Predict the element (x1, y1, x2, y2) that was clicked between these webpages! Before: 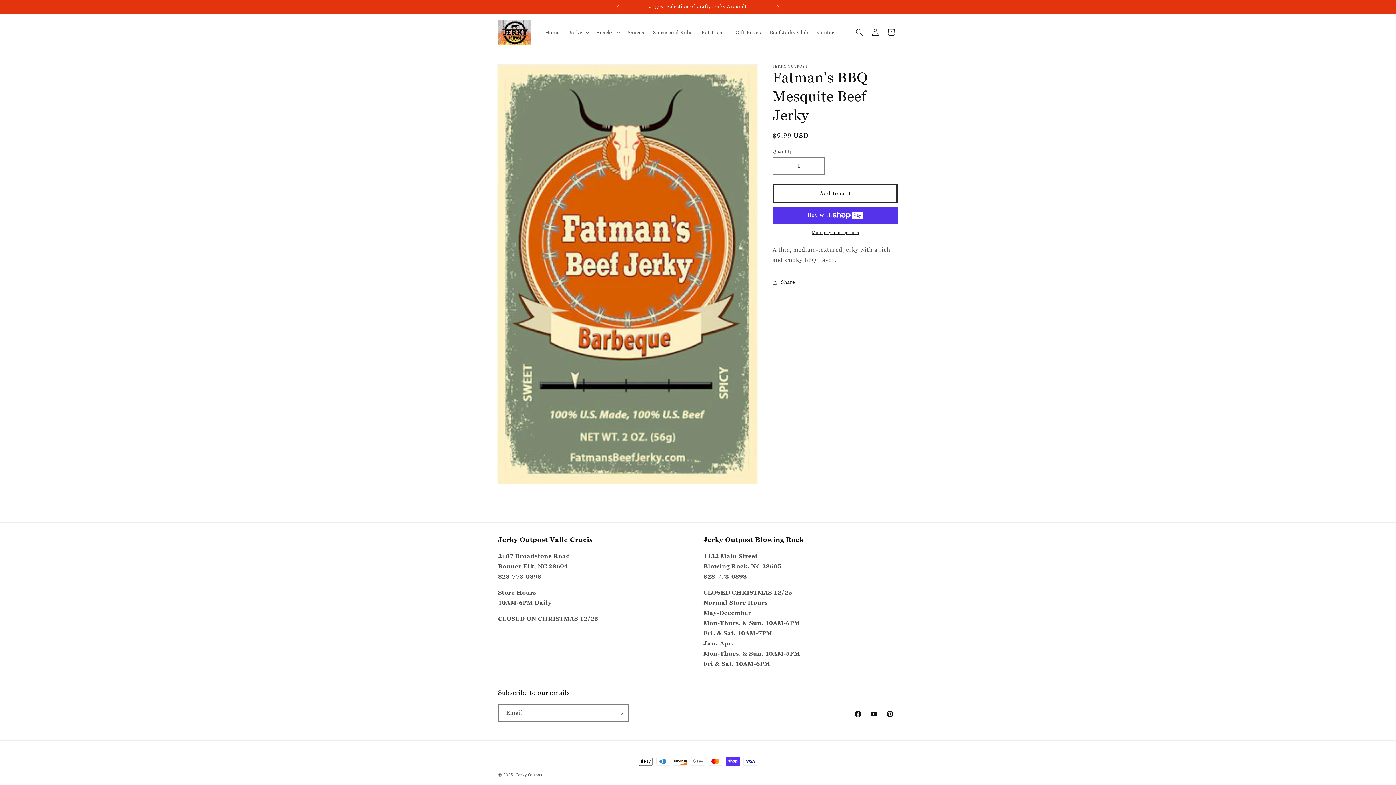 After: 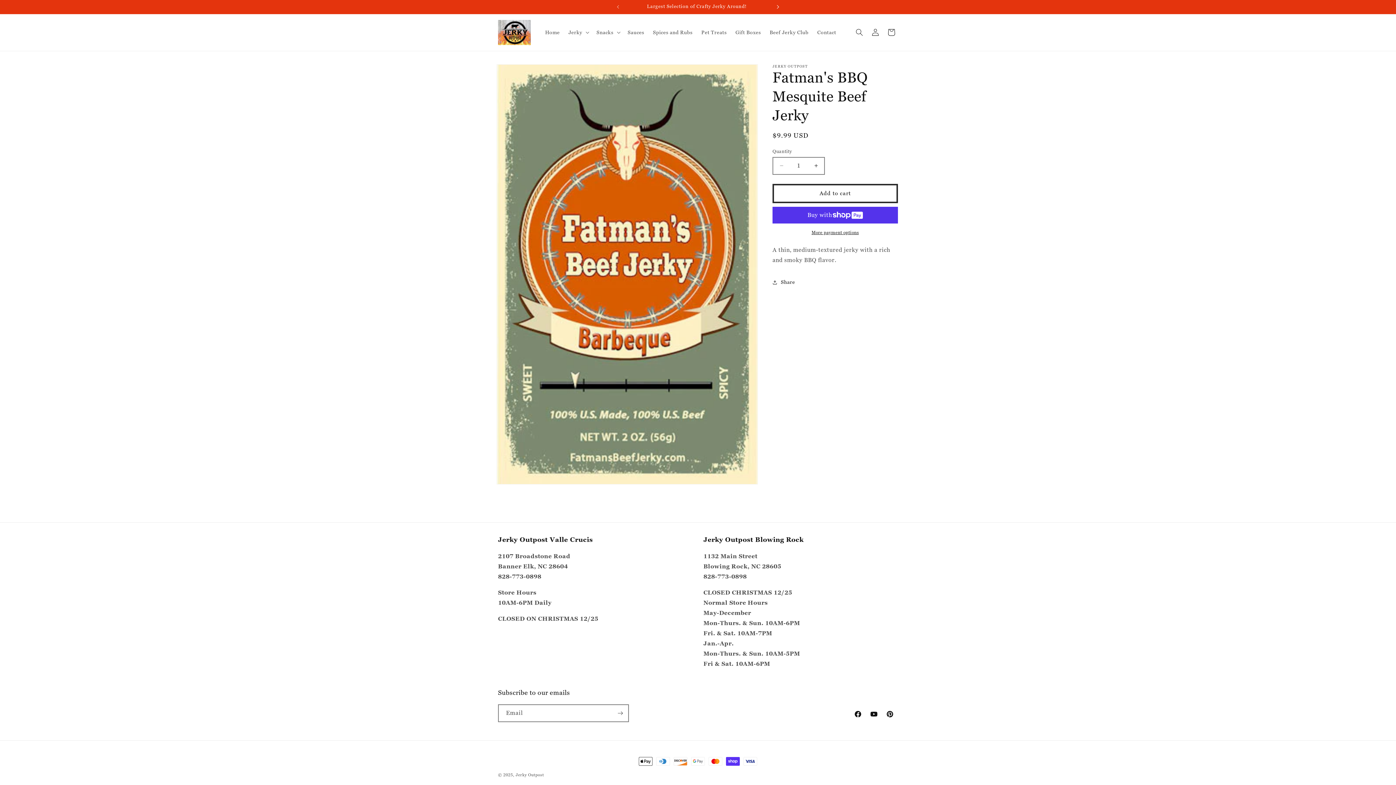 Action: bbox: (770, 0, 786, 13) label: Next announcement